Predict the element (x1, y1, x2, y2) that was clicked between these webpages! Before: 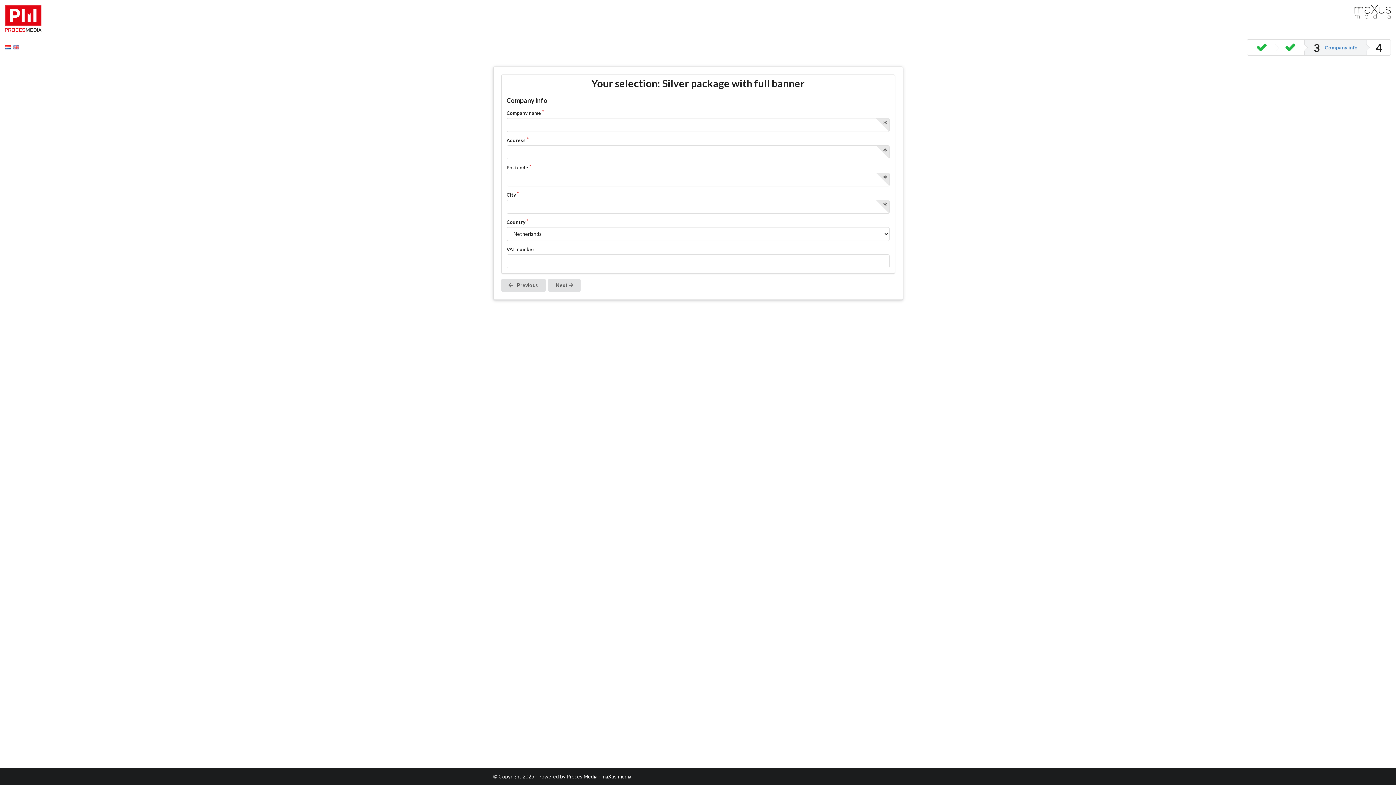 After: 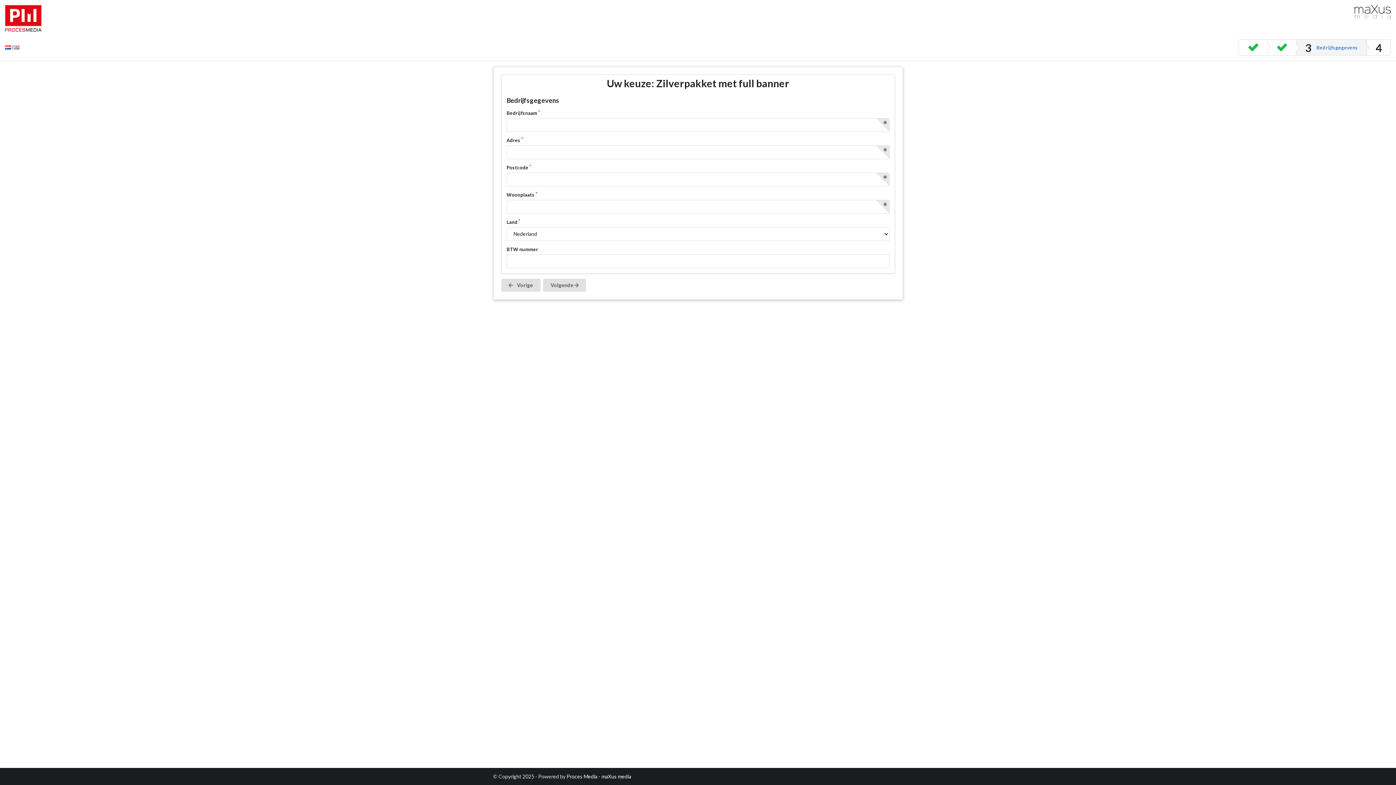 Action: bbox: (5, 44, 13, 50)